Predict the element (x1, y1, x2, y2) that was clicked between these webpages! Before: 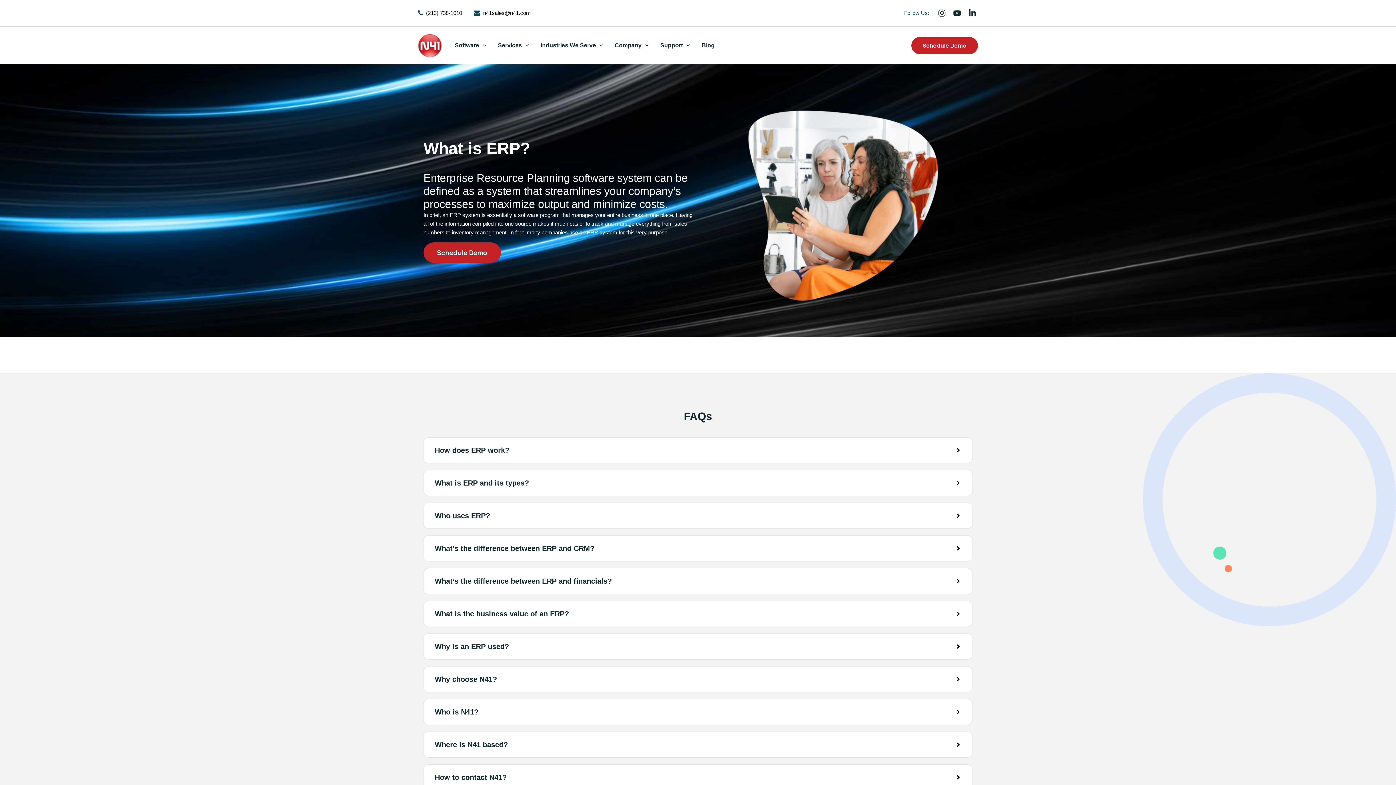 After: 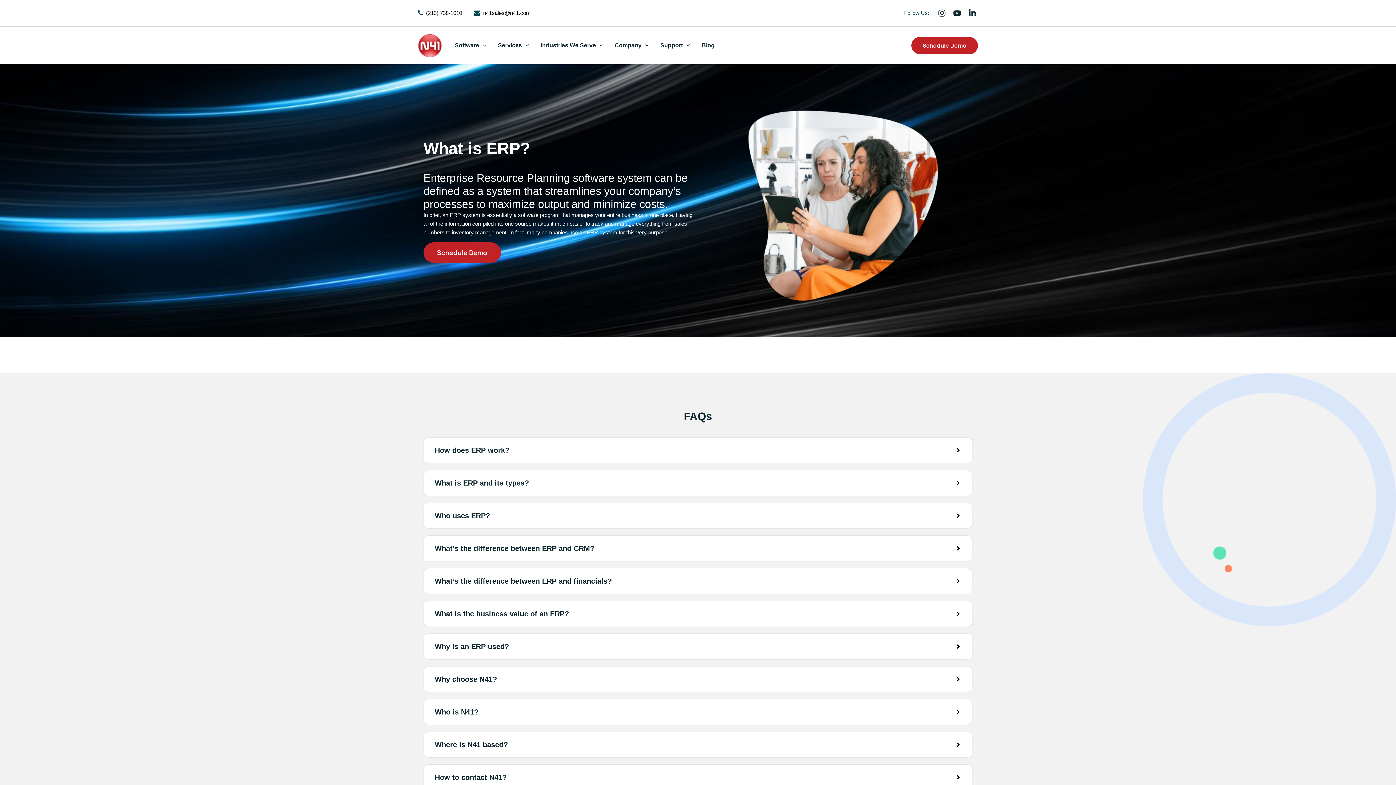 Action: label: n41sales@n41.com bbox: (483, 9, 530, 16)